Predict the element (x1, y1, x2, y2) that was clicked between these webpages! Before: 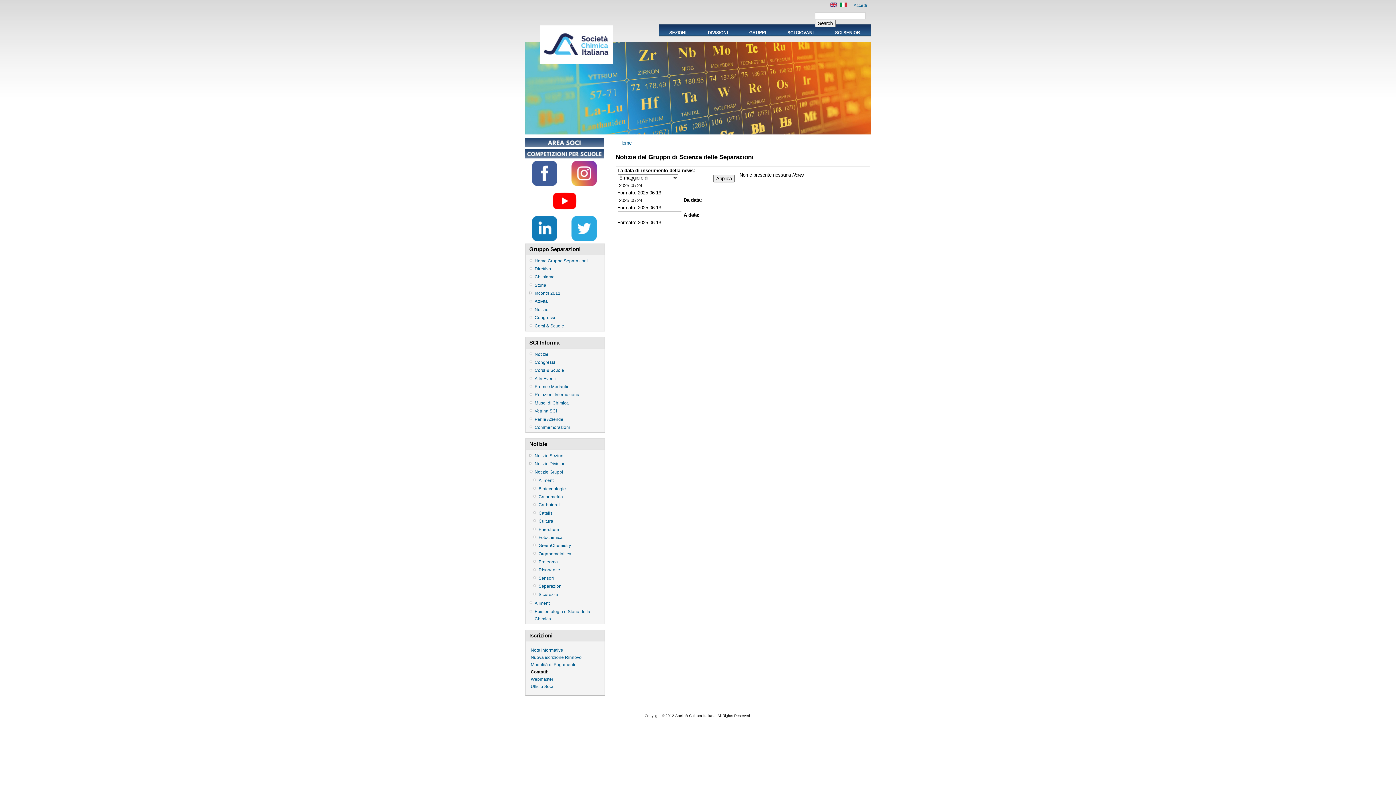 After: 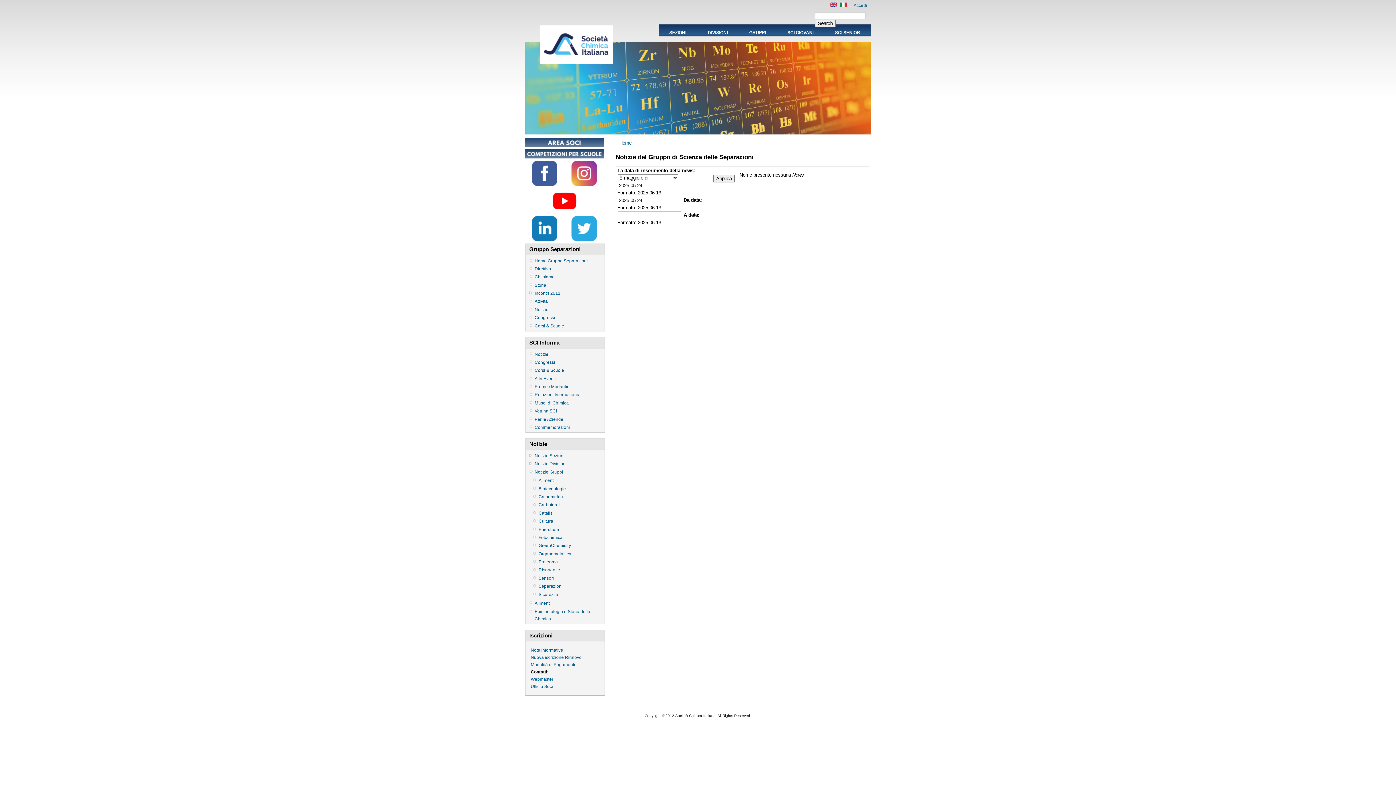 Action: bbox: (534, 306, 599, 313) label: Notizie